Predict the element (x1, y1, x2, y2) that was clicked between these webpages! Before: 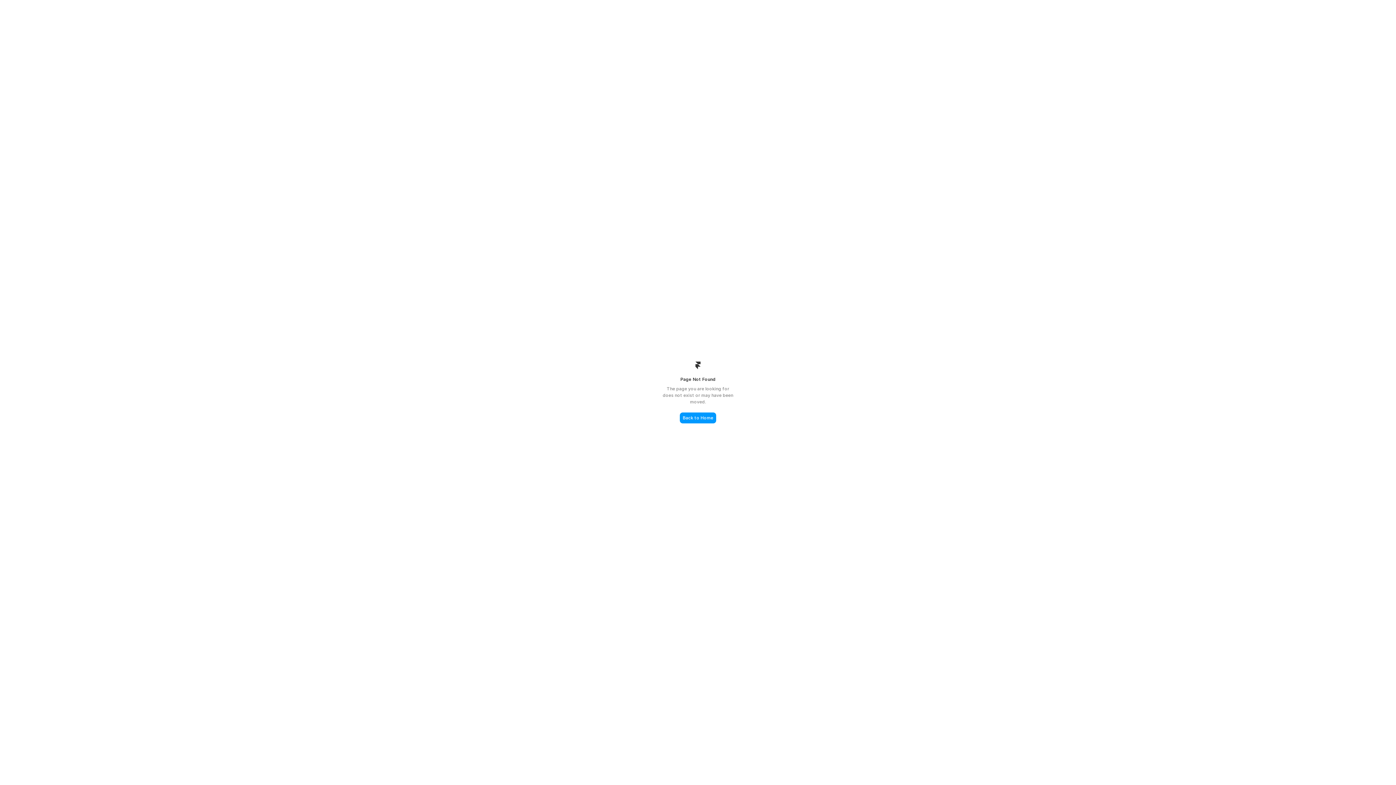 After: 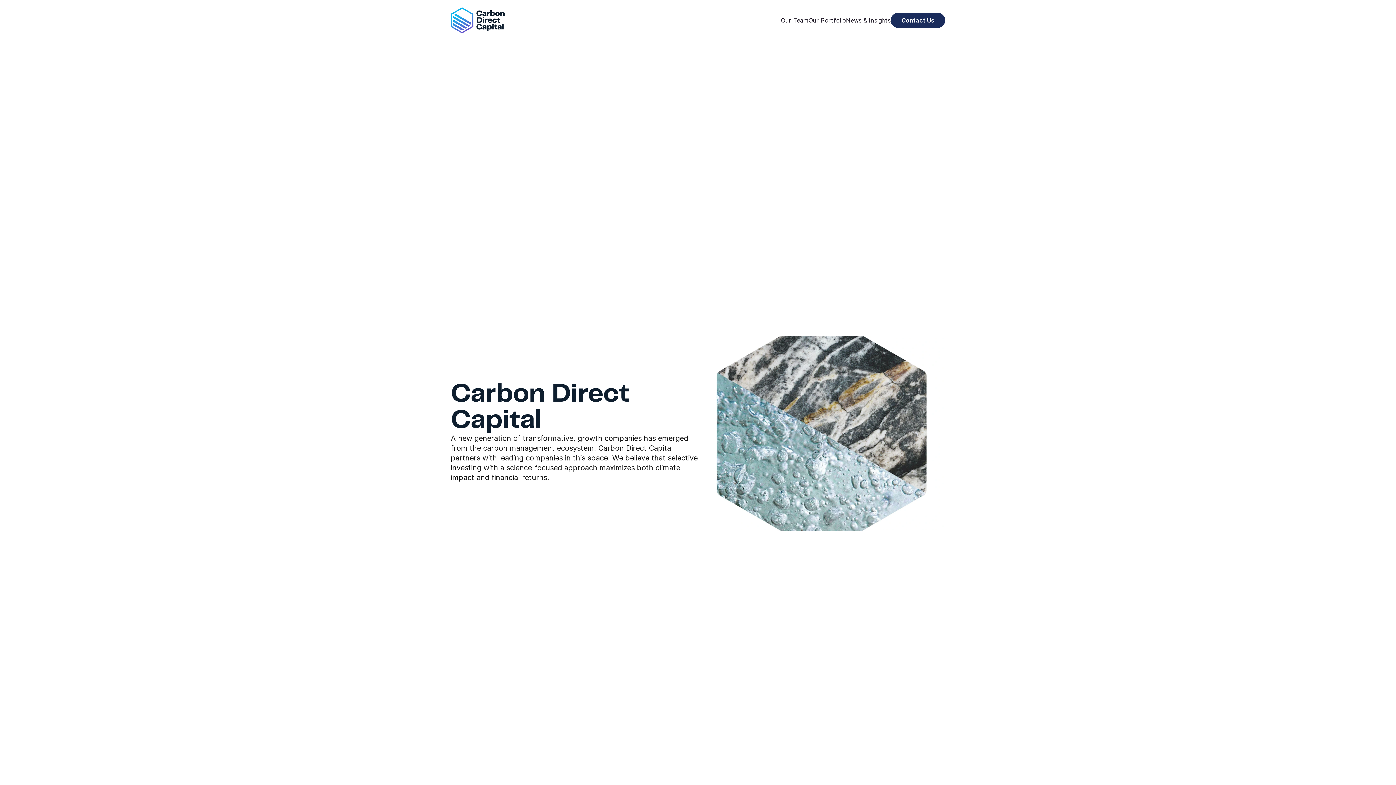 Action: label: Back to Home bbox: (680, 412, 716, 423)